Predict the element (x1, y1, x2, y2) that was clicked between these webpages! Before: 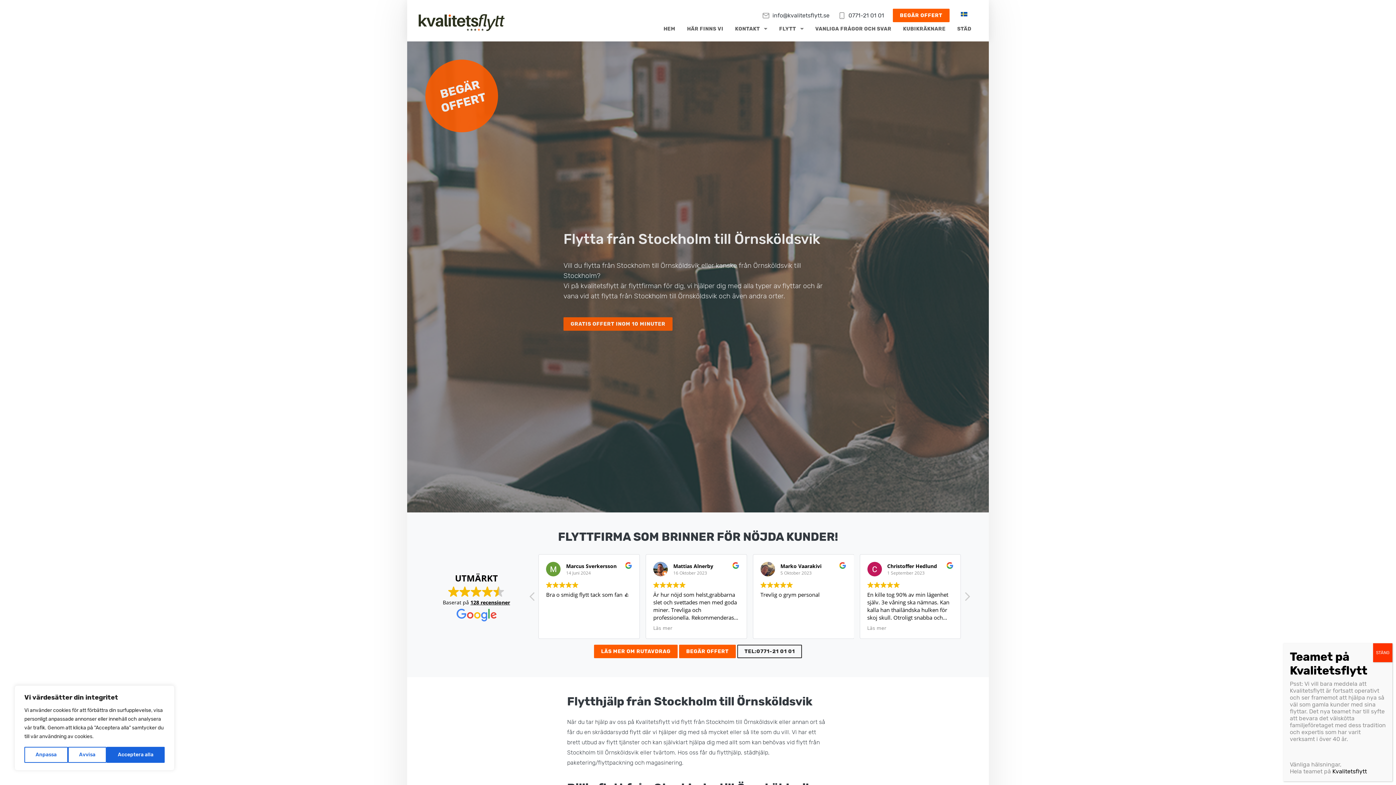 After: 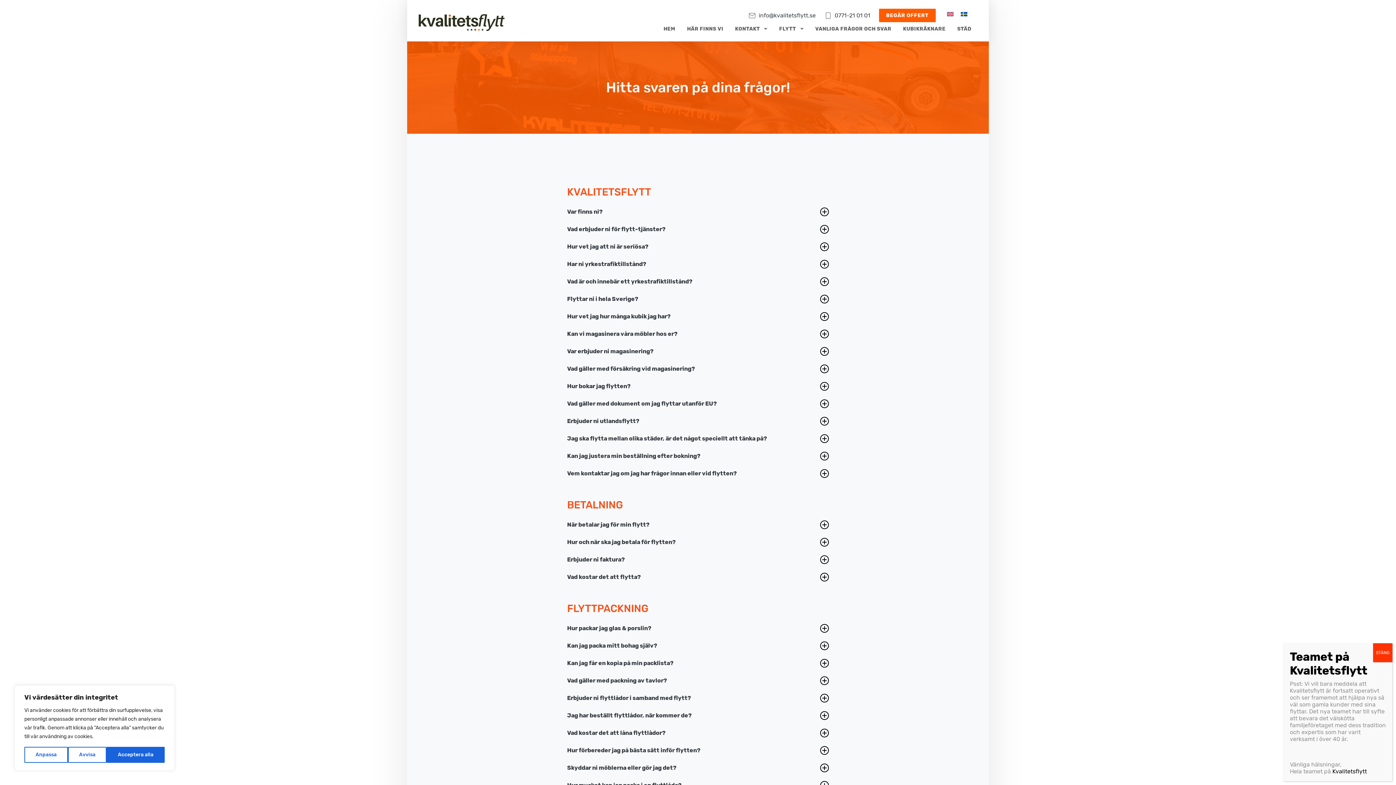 Action: bbox: (815, 22, 891, 35) label: VANLIGA FRÅGOR OCH SVAR